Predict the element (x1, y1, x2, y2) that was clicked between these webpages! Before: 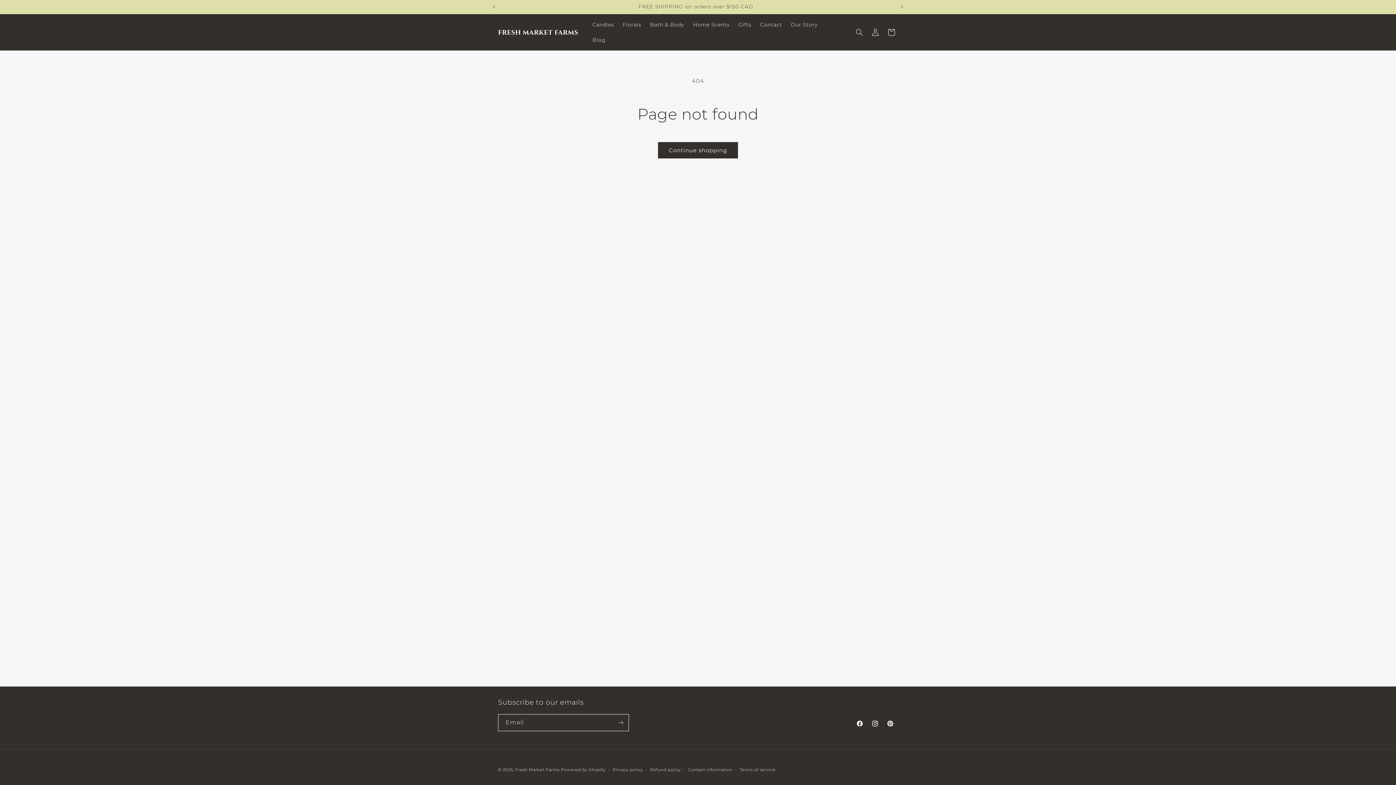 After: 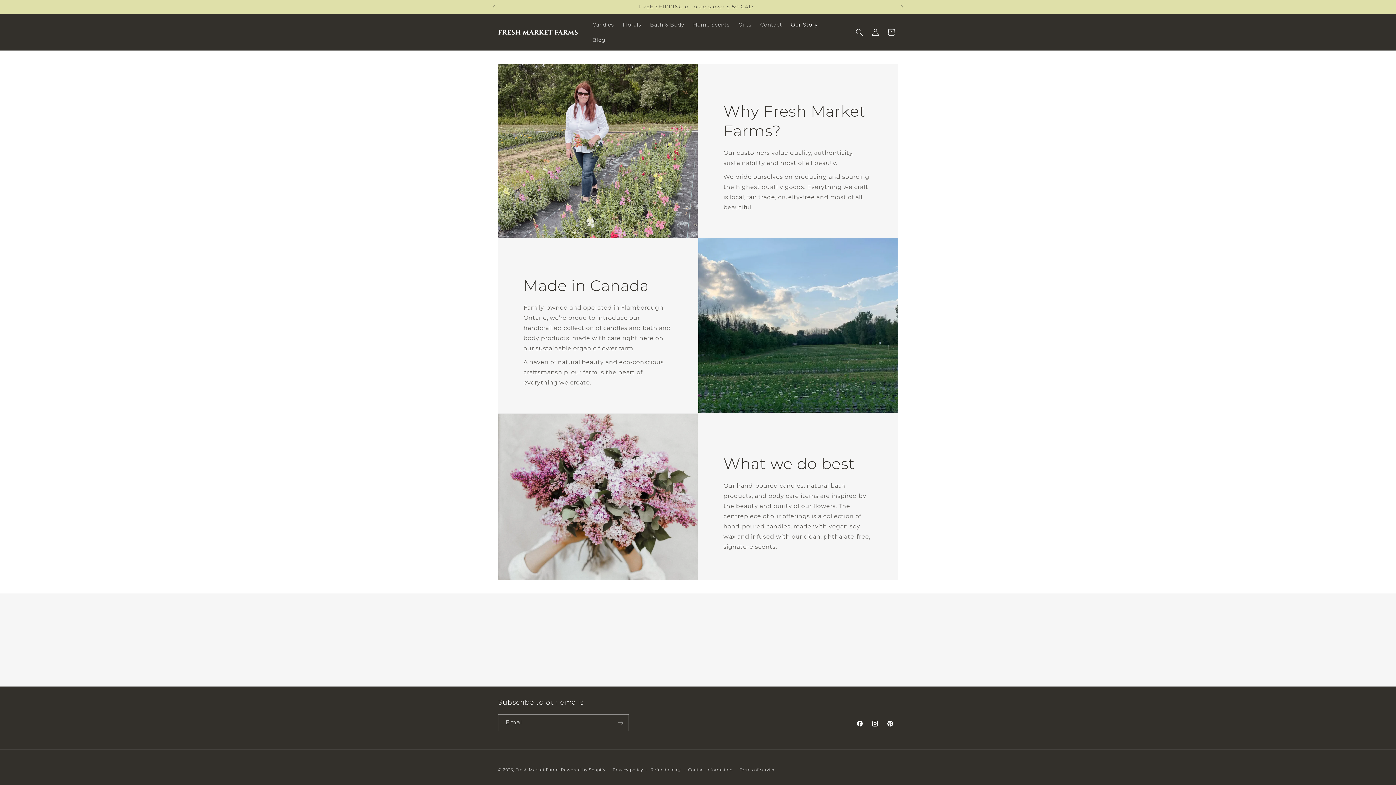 Action: label: Our Story bbox: (786, 17, 822, 32)